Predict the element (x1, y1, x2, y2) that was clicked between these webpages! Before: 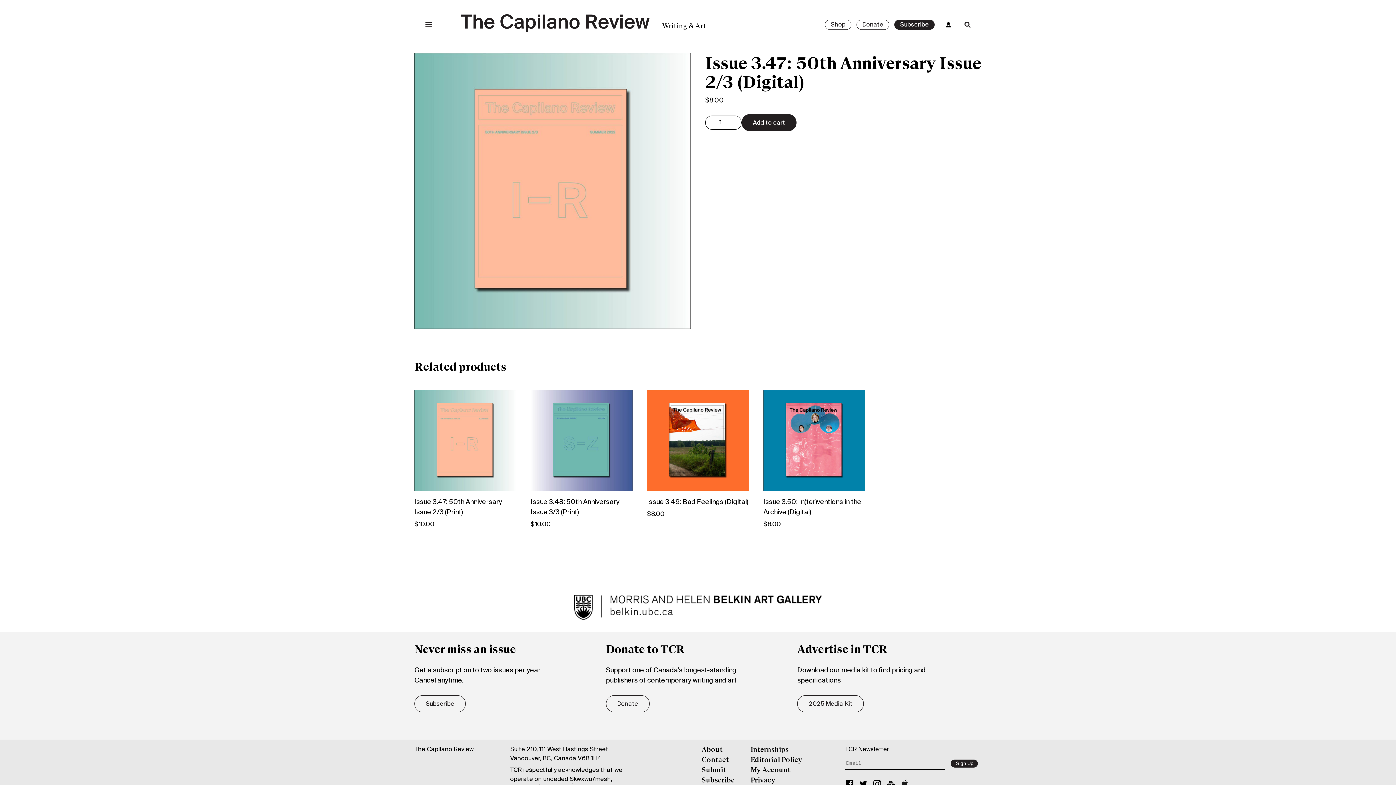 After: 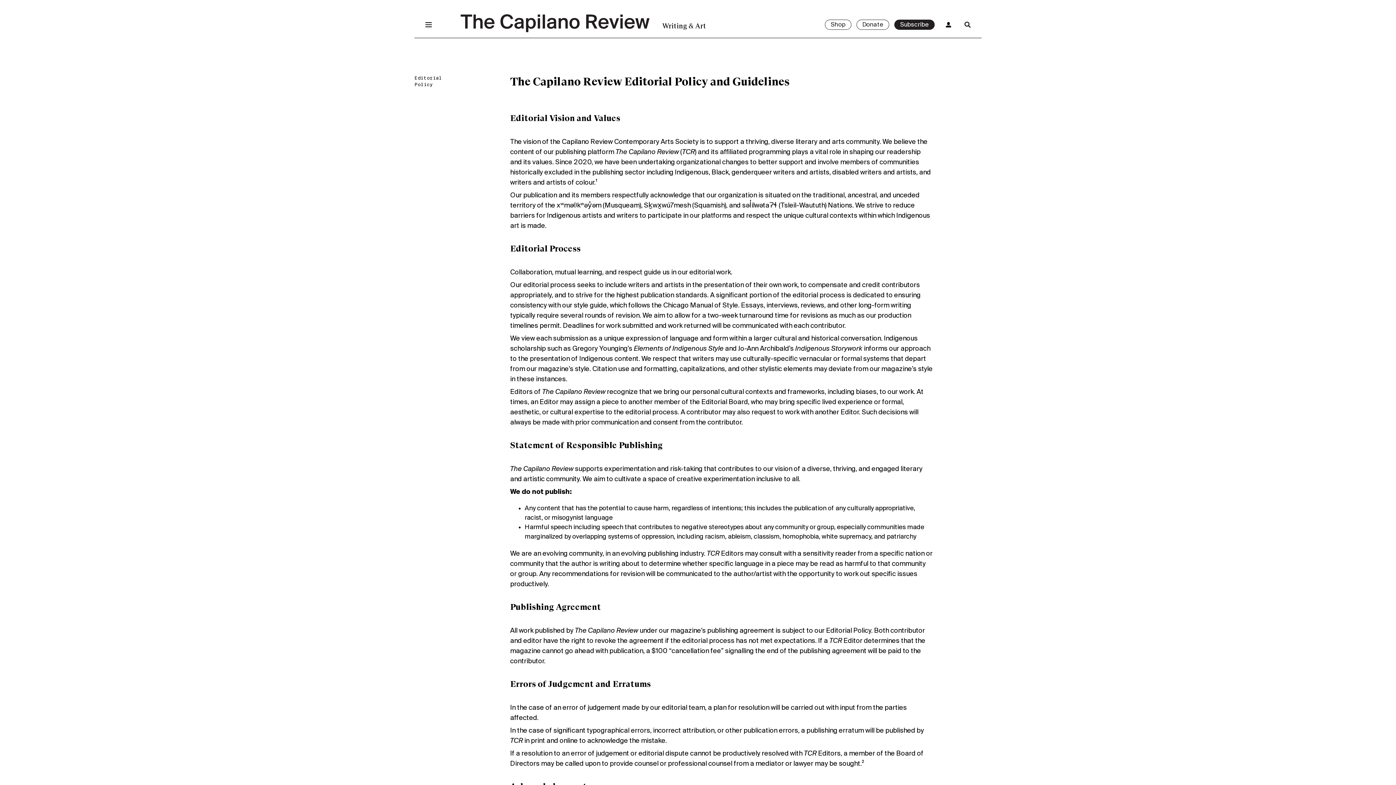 Action: bbox: (750, 756, 802, 764) label: Editorial Policy